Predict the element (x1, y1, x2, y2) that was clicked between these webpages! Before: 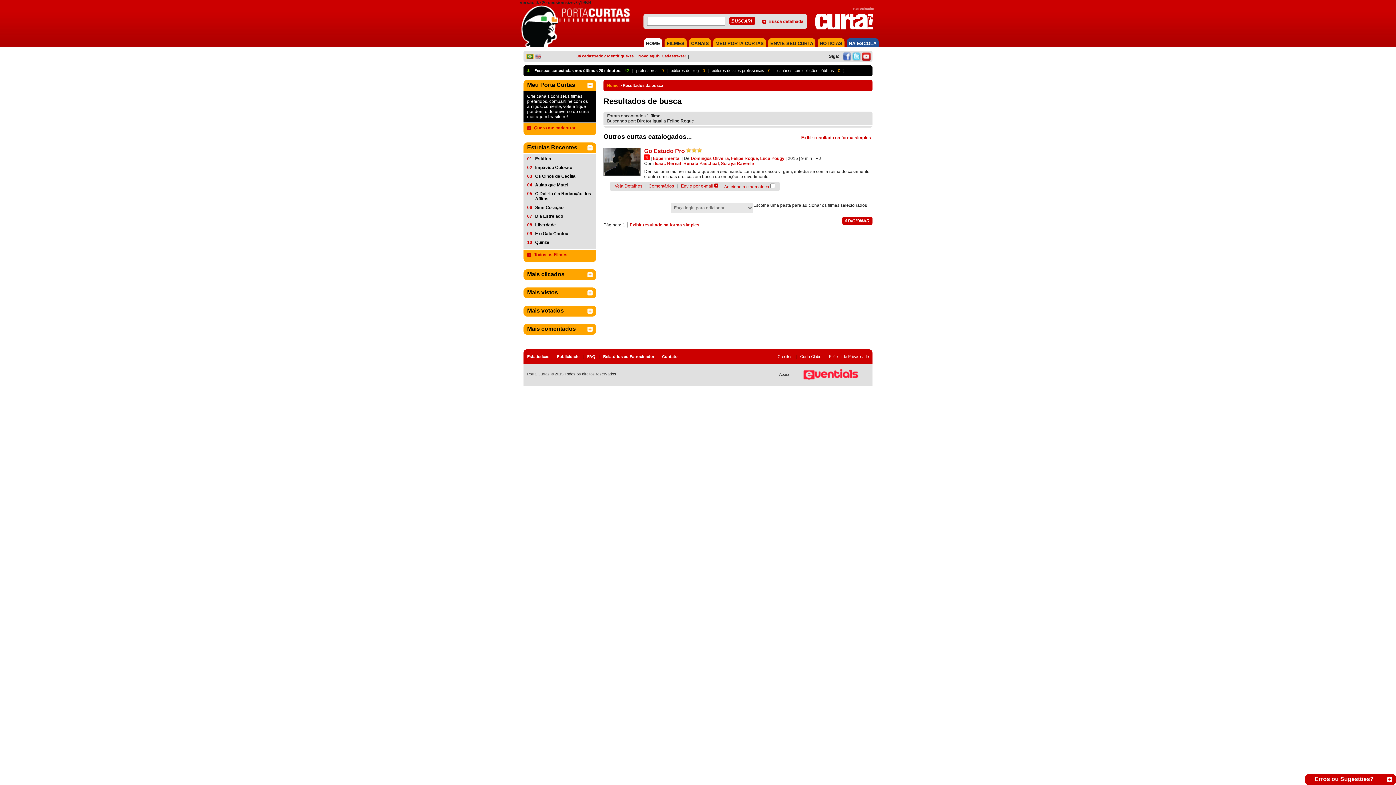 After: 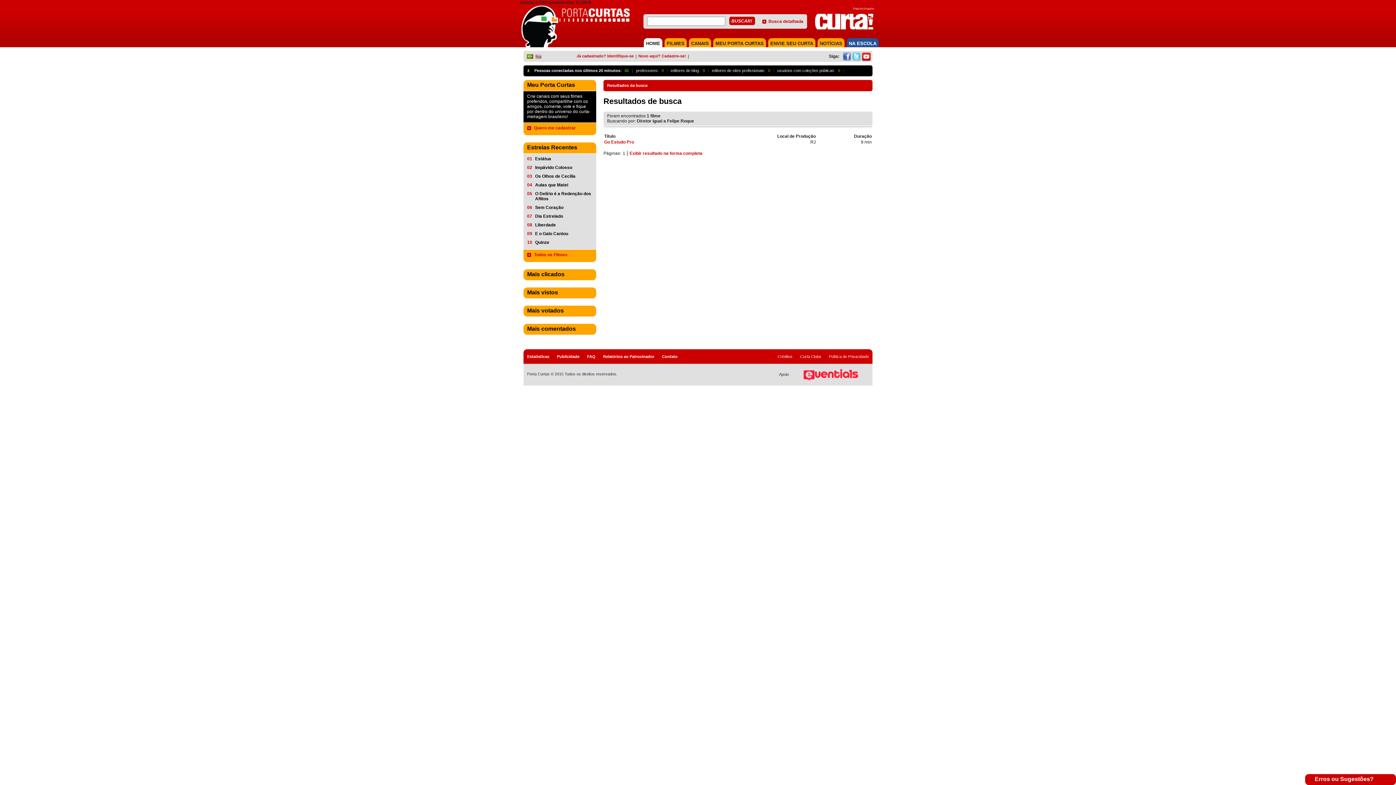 Action: bbox: (801, 135, 871, 140) label: Exibir resultado na forma simples